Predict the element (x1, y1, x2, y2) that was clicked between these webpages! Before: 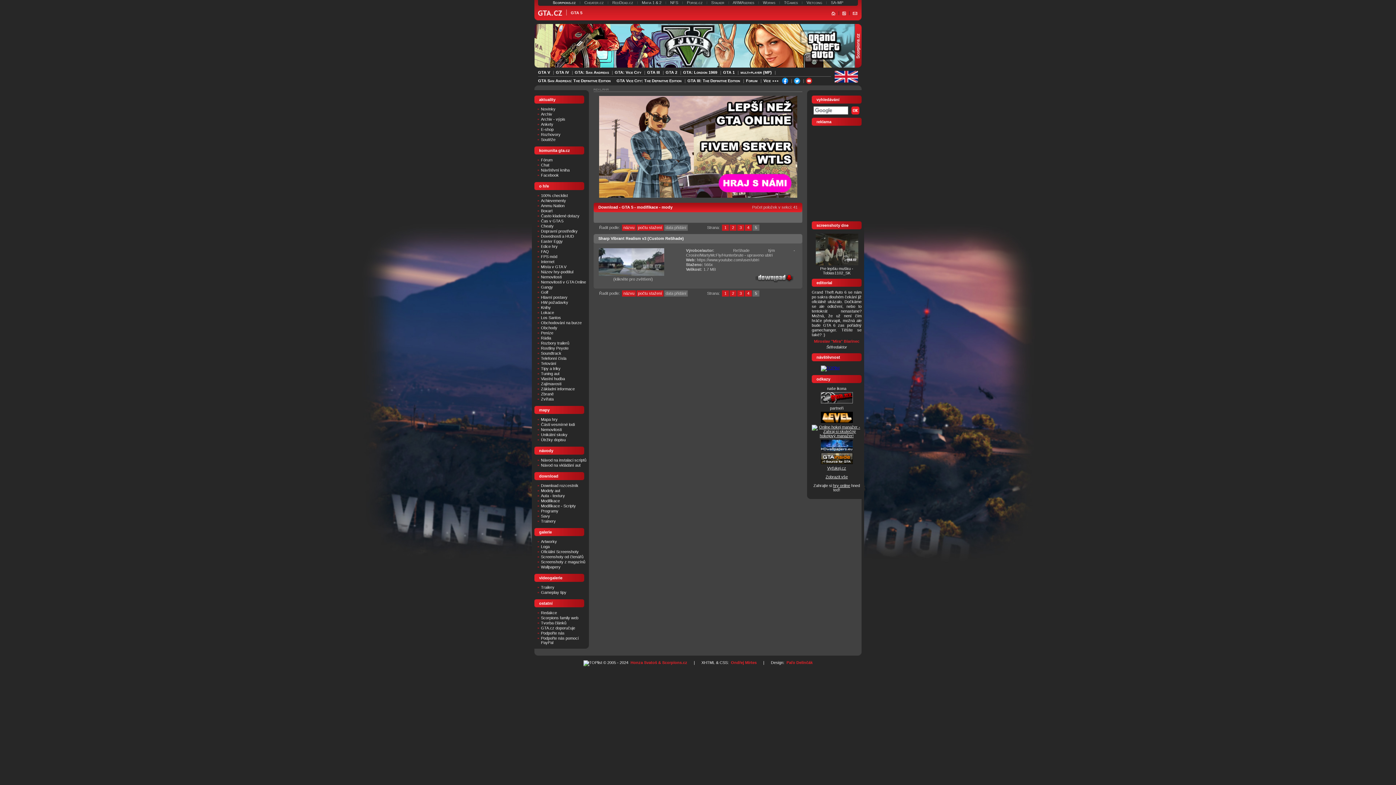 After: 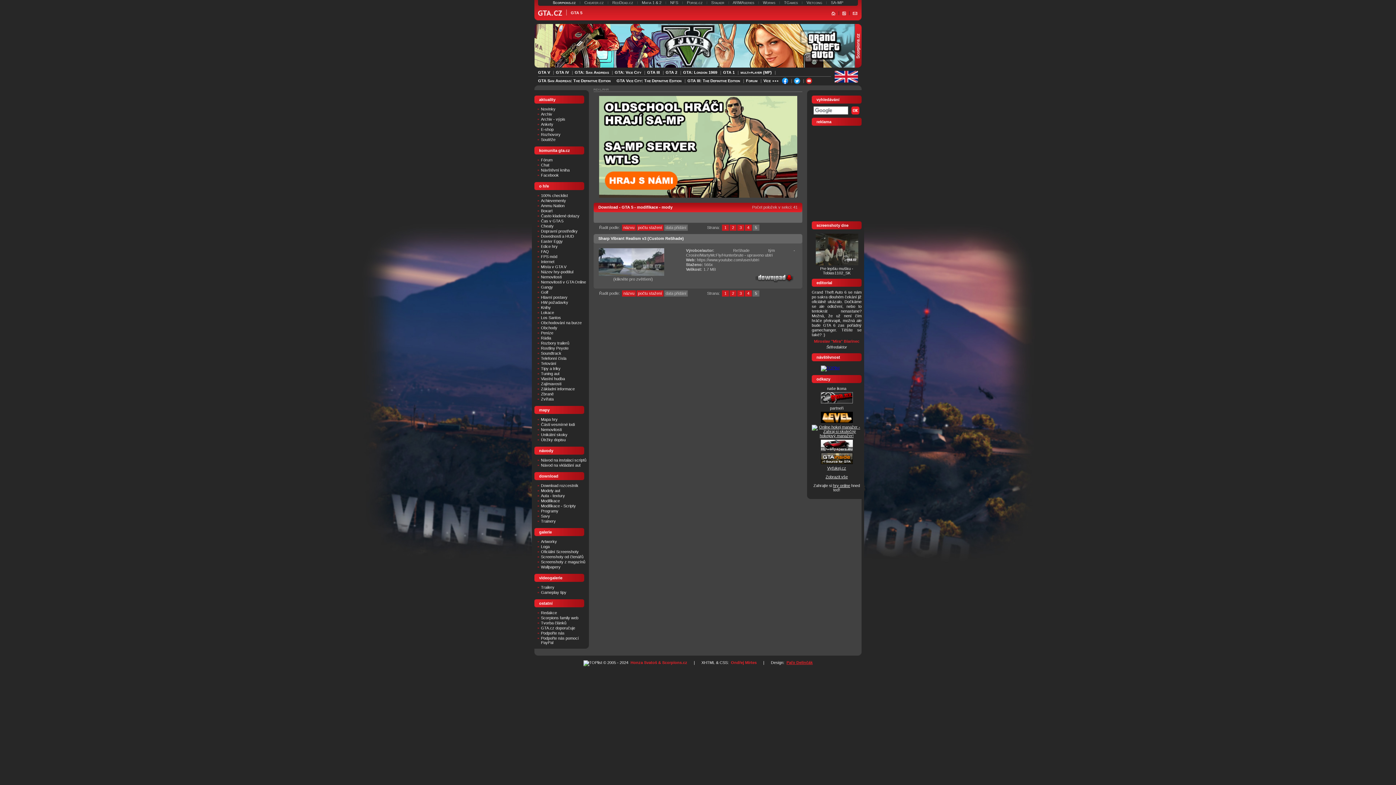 Action: bbox: (786, 660, 812, 665) label: Paľo Delinčák